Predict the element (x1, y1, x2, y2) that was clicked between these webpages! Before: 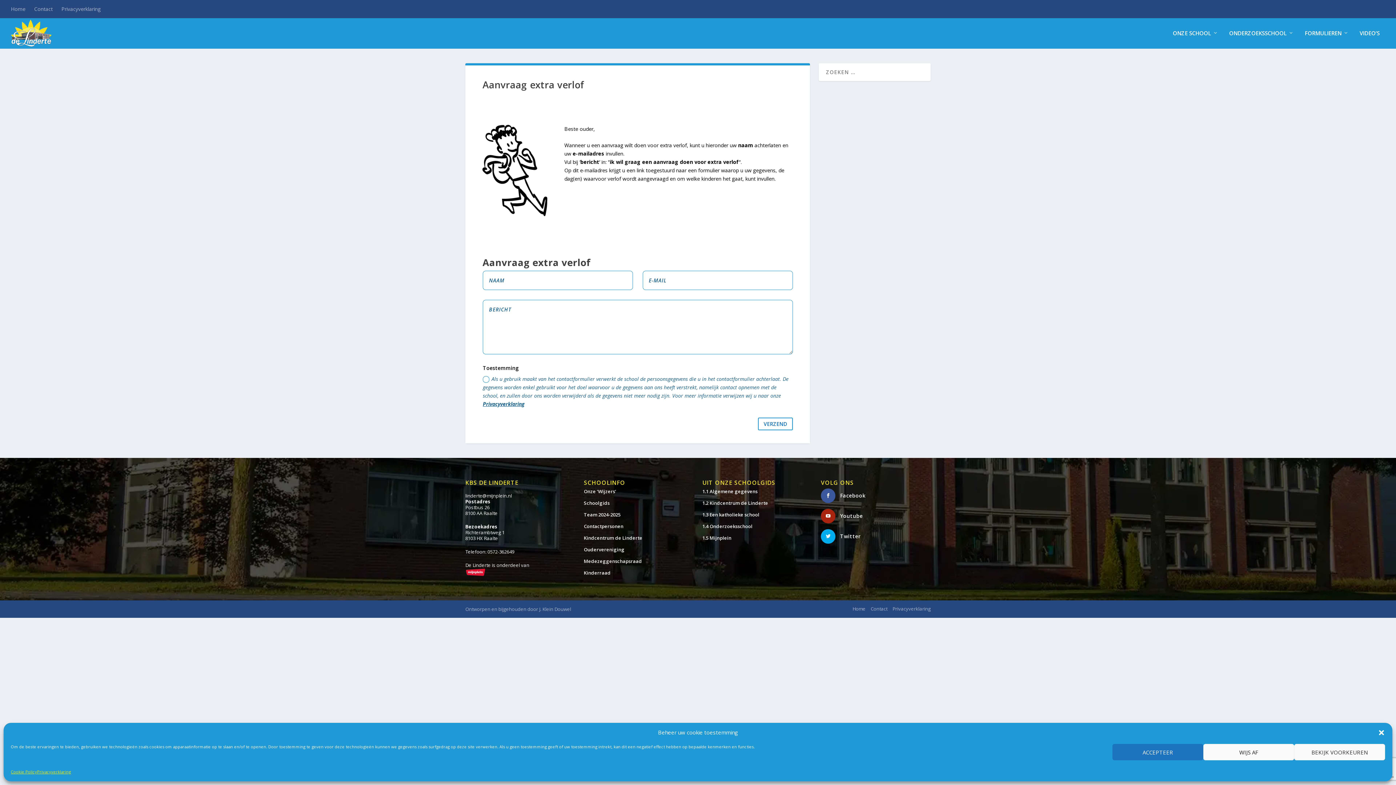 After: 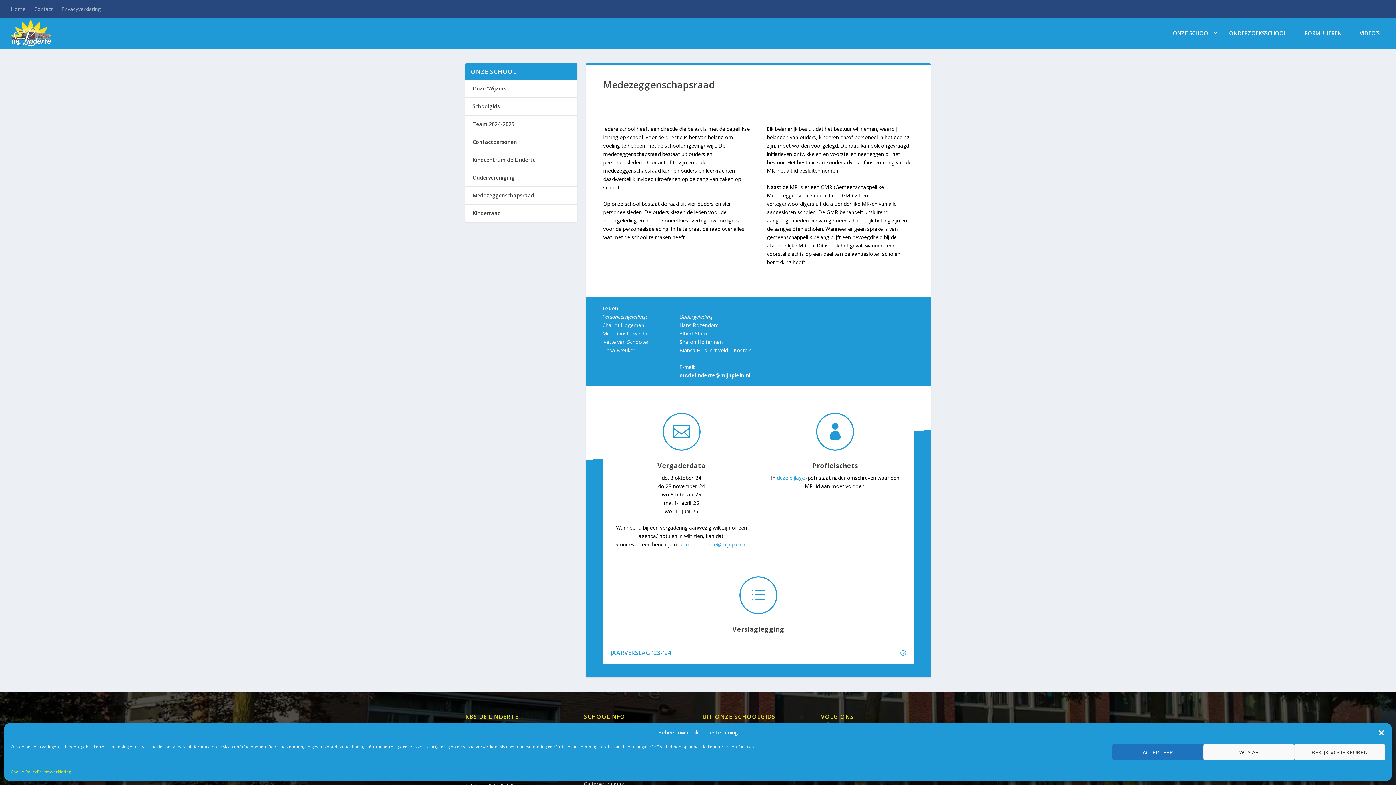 Action: label: Medezeggenschapsraad bbox: (584, 558, 642, 564)